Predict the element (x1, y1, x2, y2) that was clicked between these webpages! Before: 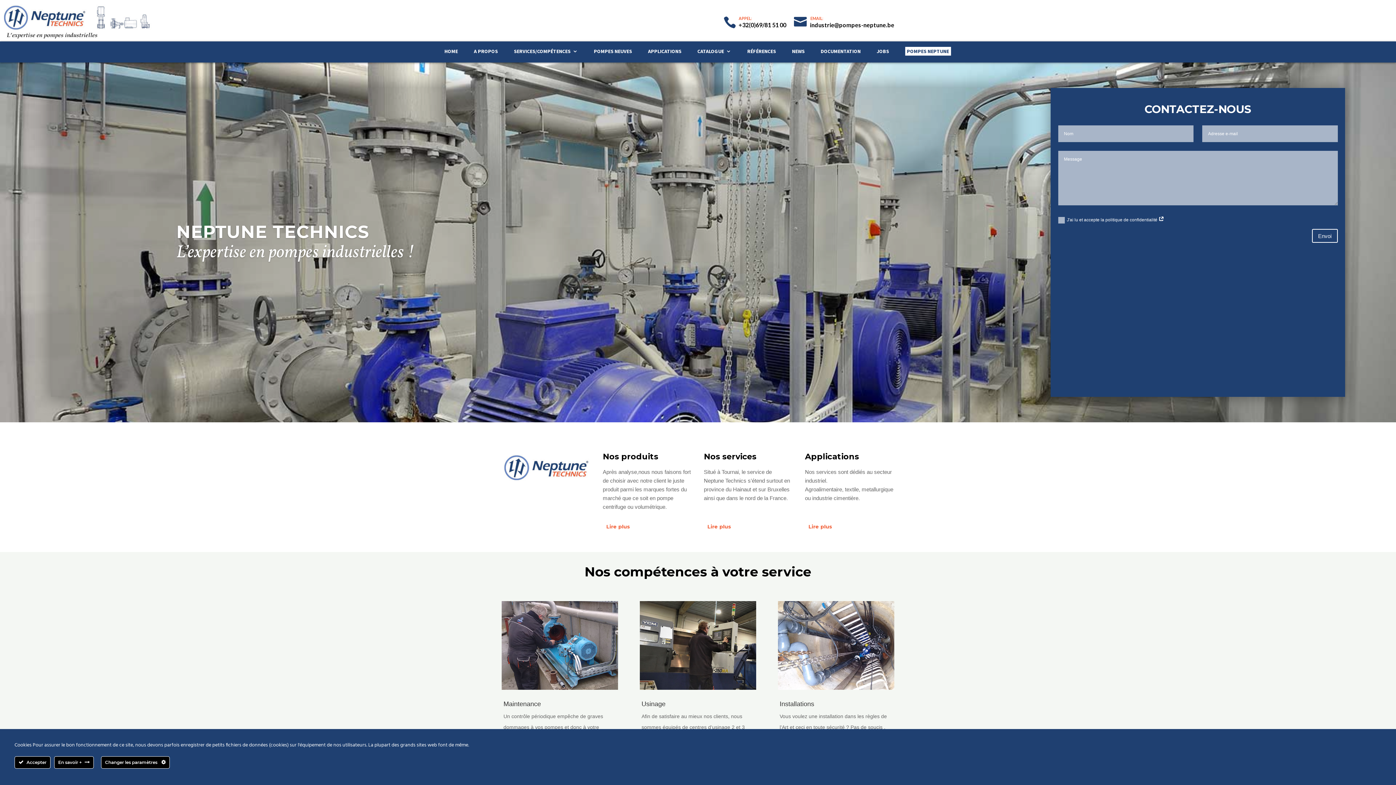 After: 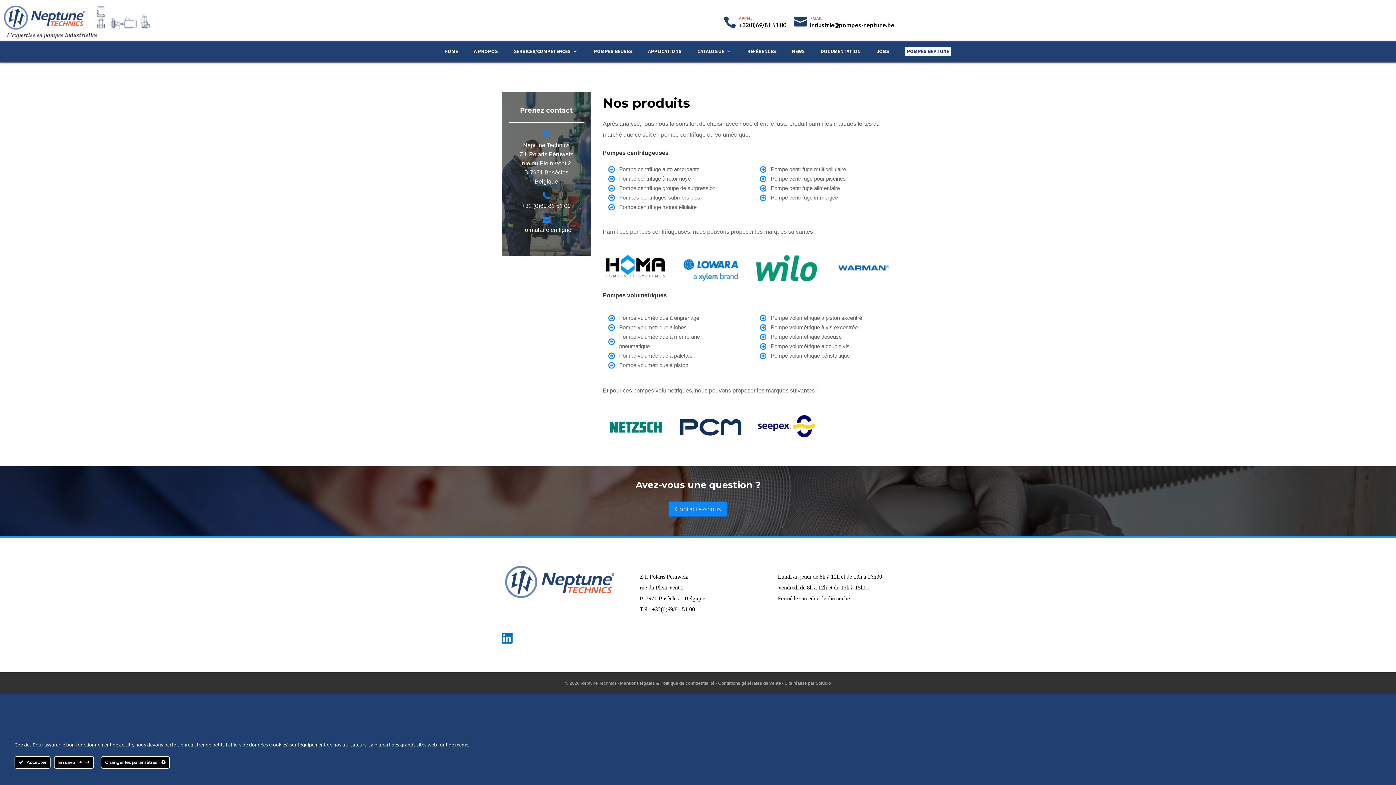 Action: label: POMPES NEUVES bbox: (594, 48, 632, 60)